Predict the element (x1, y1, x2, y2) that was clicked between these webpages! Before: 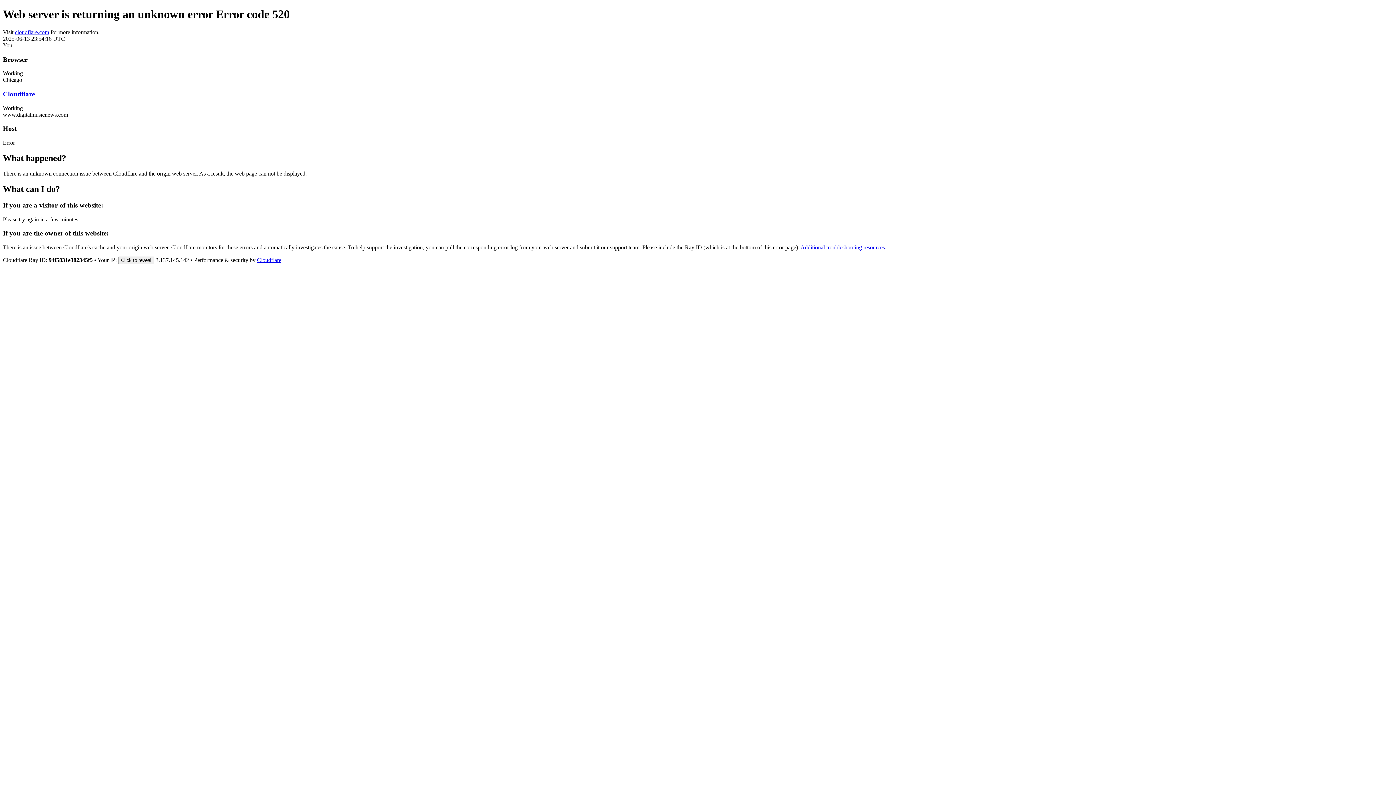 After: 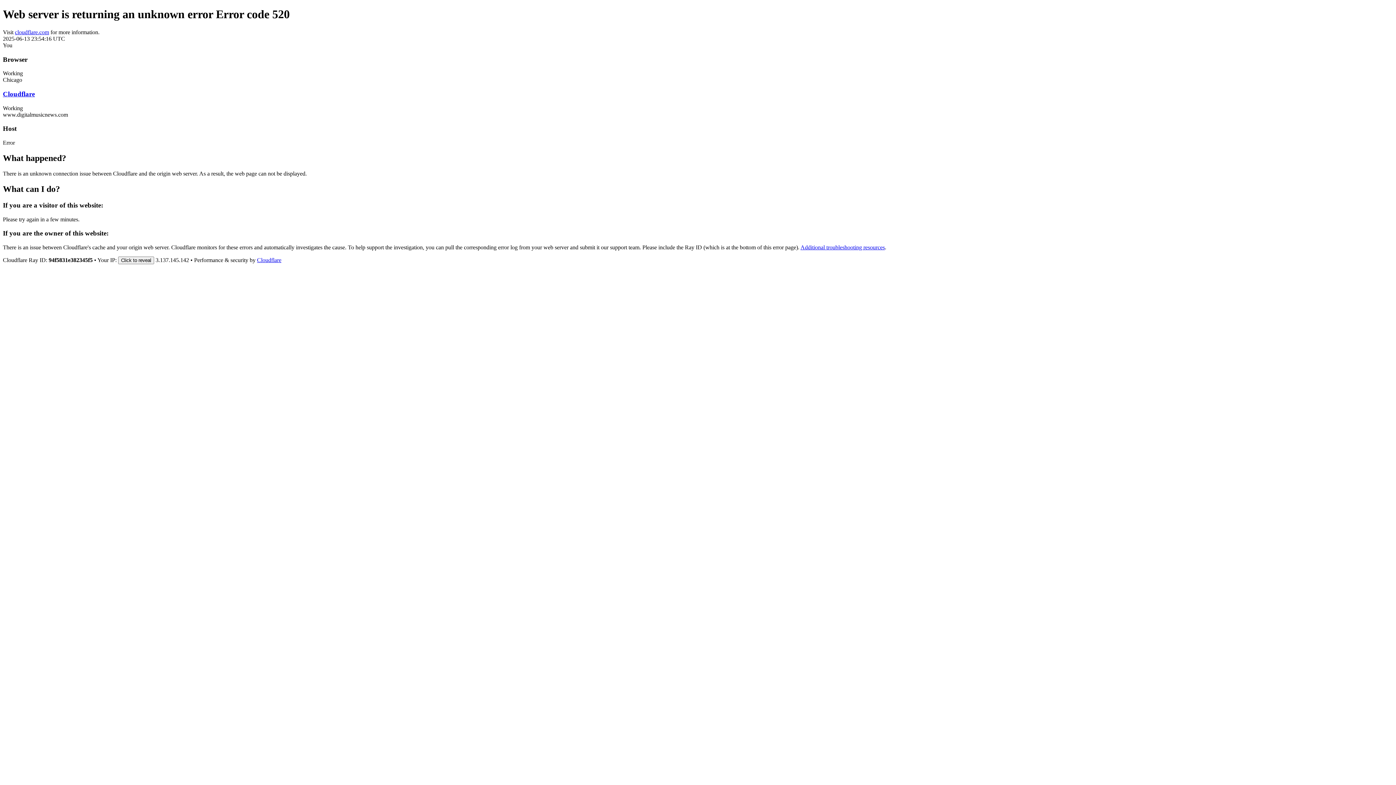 Action: label: Cloudflare bbox: (257, 257, 281, 263)